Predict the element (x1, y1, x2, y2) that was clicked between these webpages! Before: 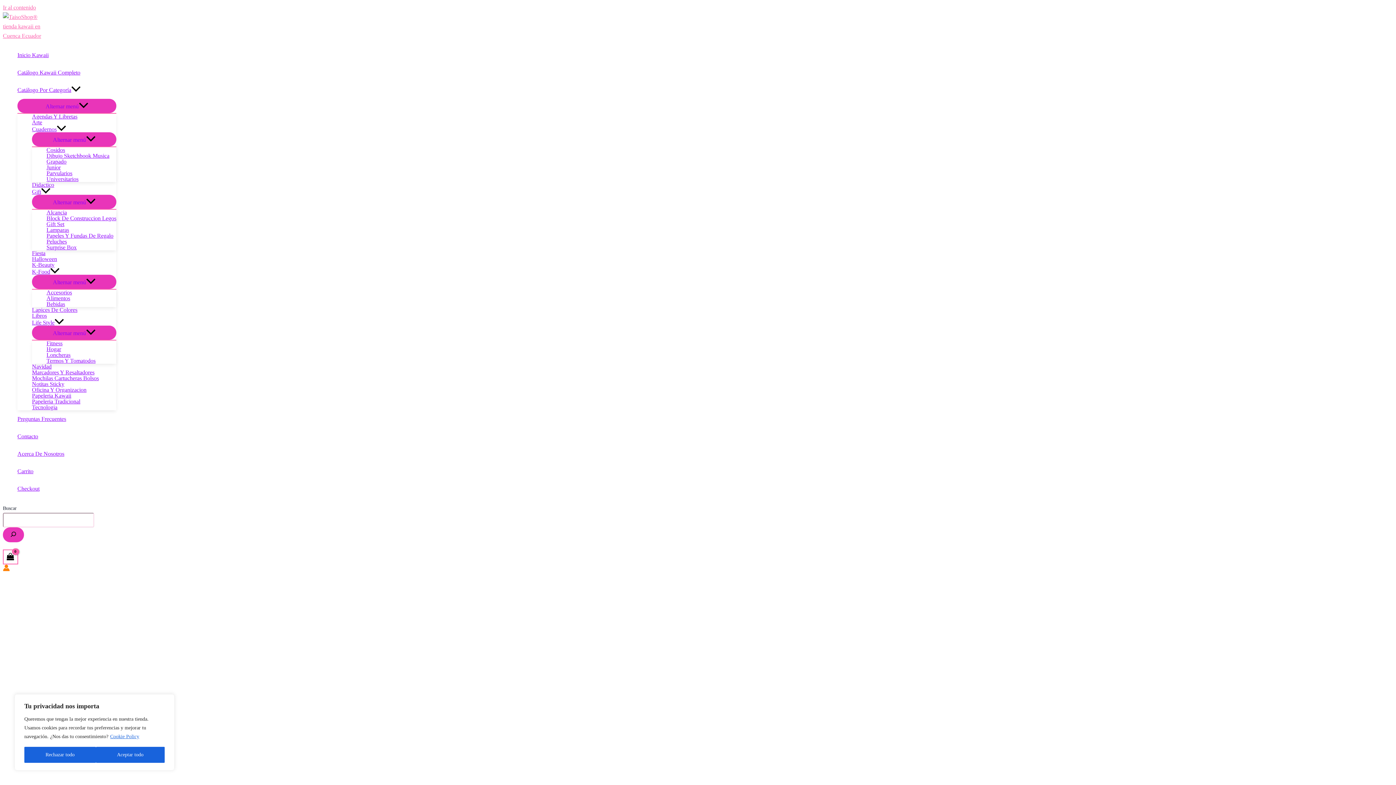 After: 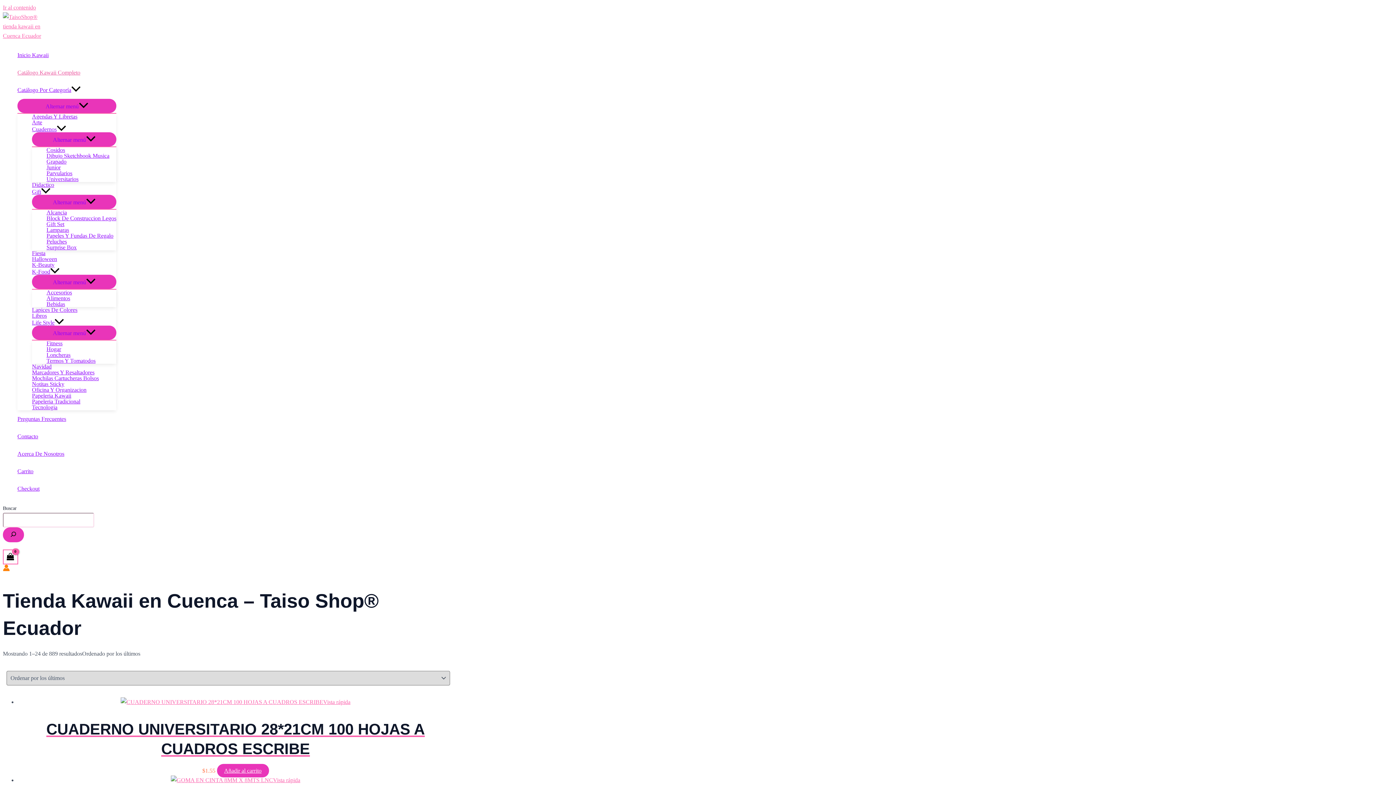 Action: label: Catálogo Kawaii Completo bbox: (17, 64, 116, 81)